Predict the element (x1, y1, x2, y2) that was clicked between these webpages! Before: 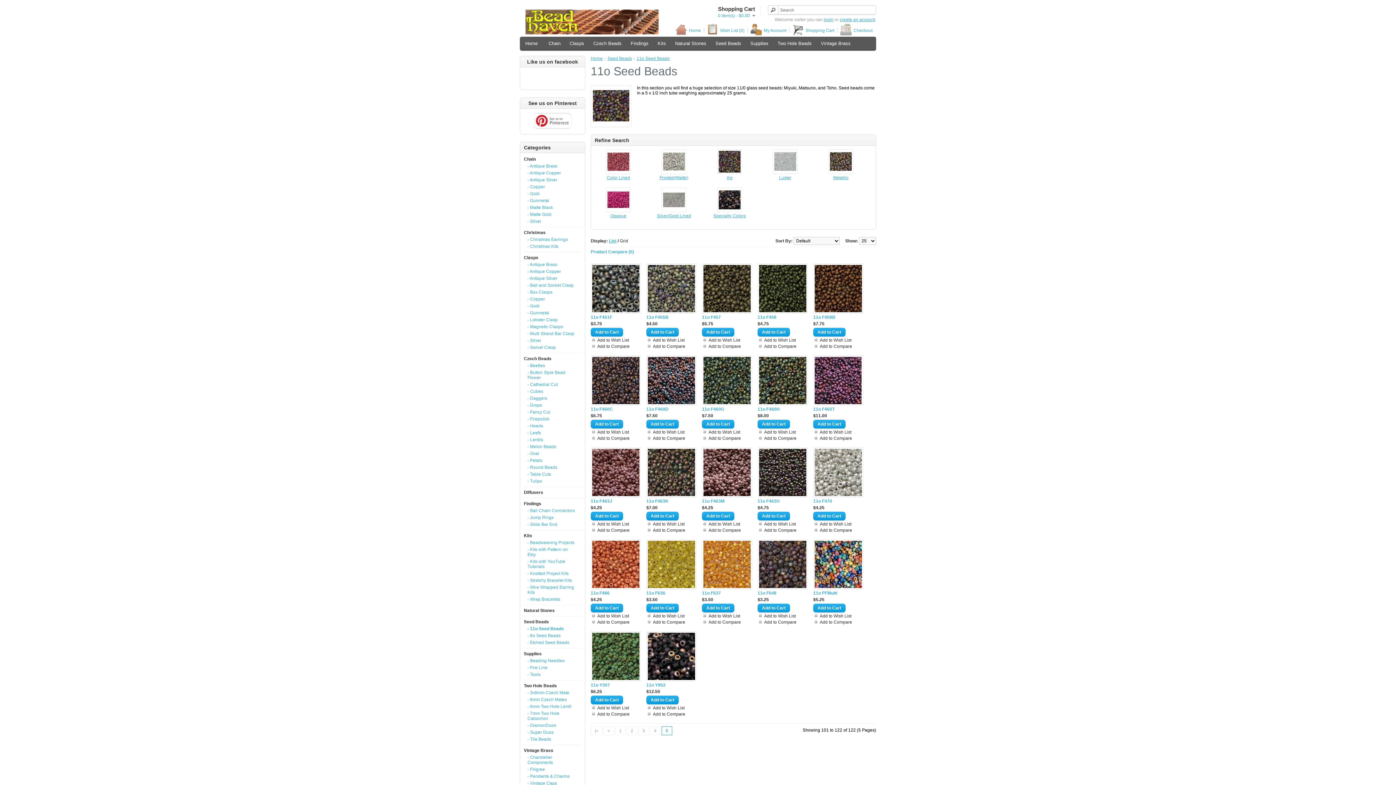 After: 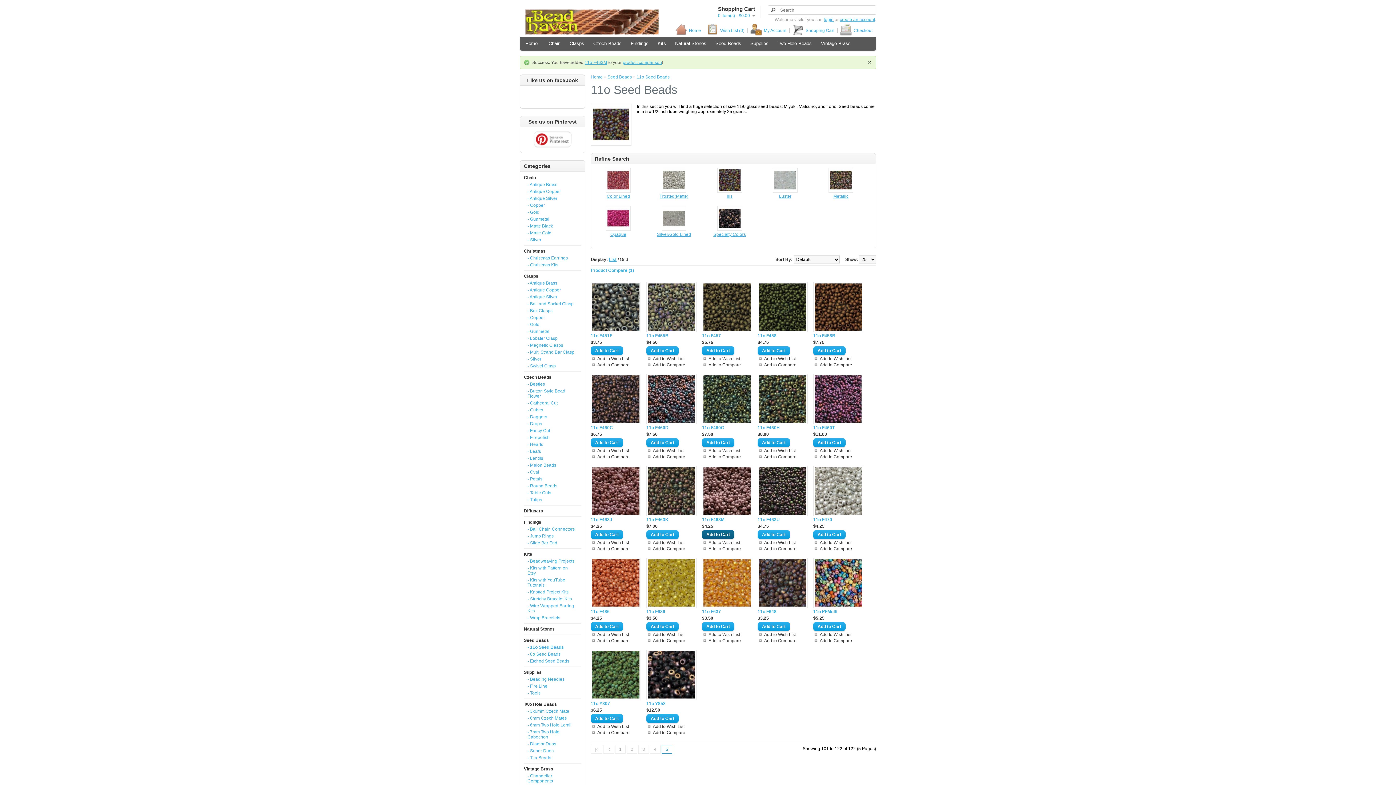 Action: label: Add to Compare bbox: (702, 528, 749, 533)